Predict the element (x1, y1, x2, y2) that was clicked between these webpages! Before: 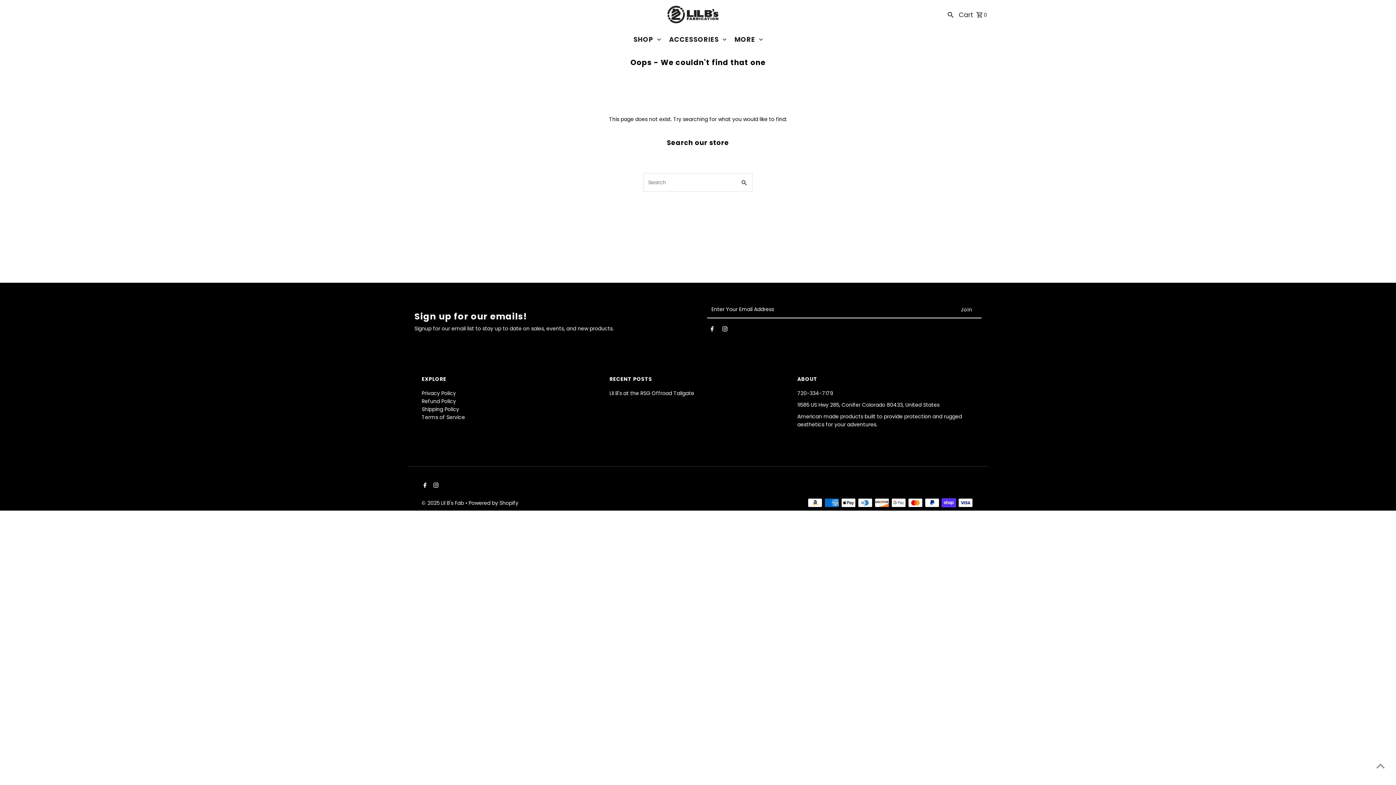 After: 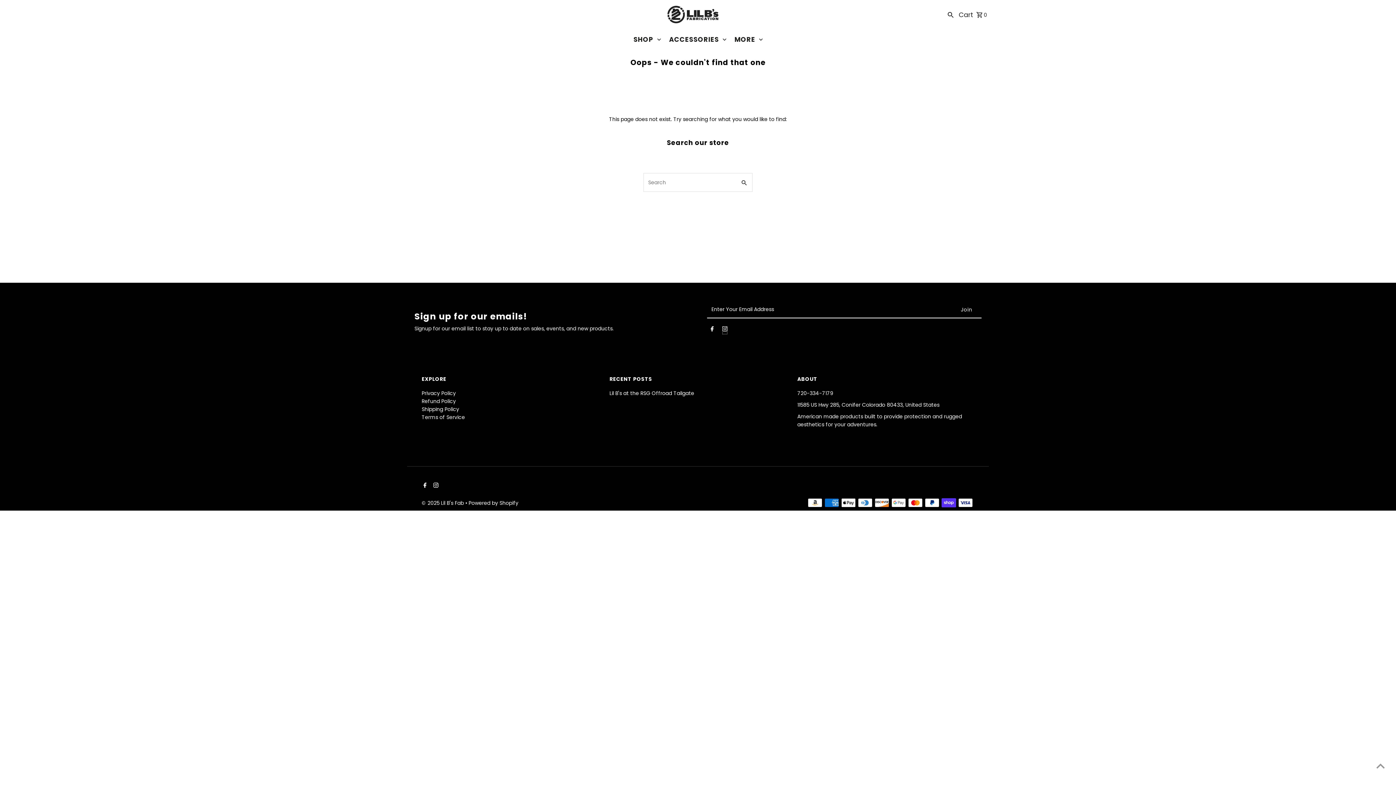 Action: bbox: (722, 326, 727, 334) label: Instagram